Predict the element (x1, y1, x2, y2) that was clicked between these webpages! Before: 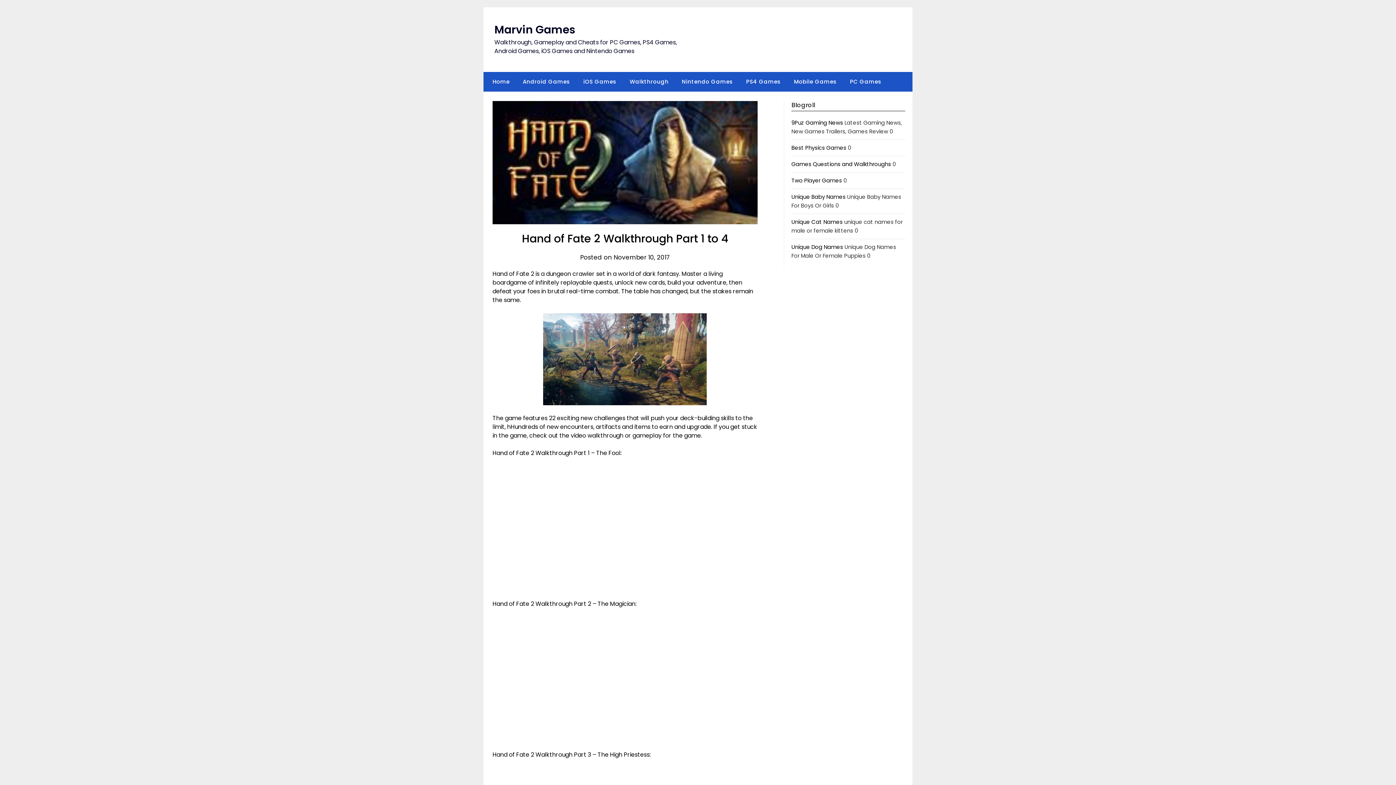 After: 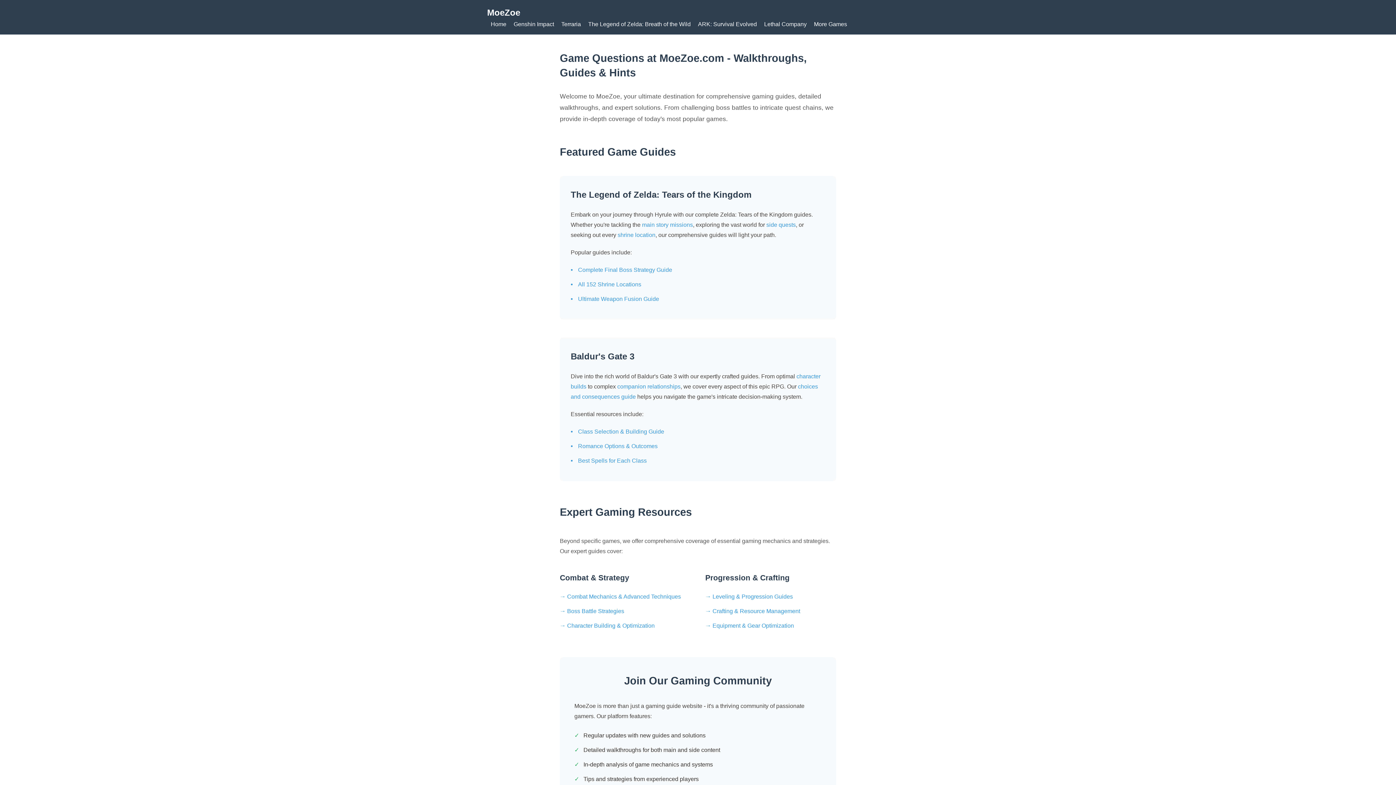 Action: bbox: (791, 160, 891, 168) label: Games Questions and Walkthroughs